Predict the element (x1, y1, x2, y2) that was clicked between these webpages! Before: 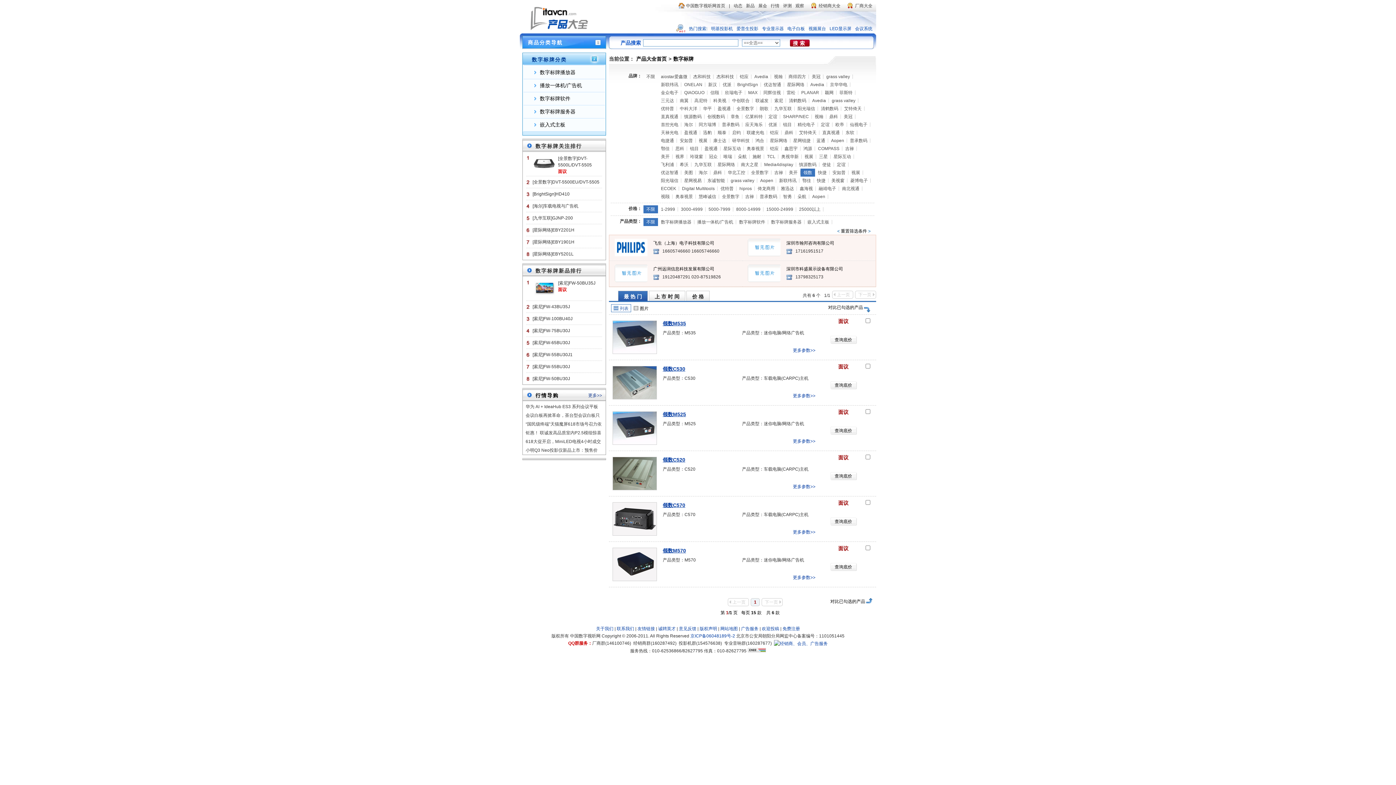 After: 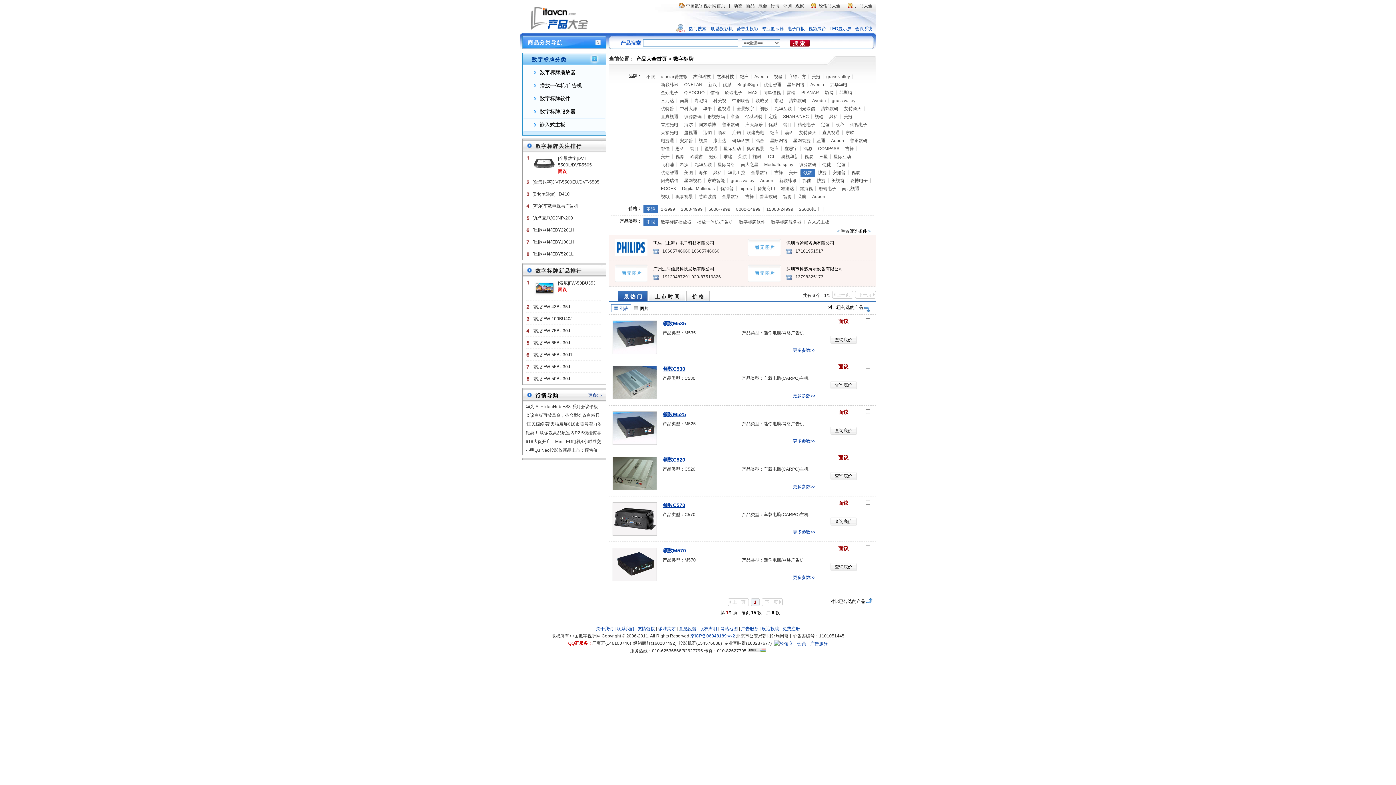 Action: label: 意见反馈 bbox: (679, 626, 696, 631)